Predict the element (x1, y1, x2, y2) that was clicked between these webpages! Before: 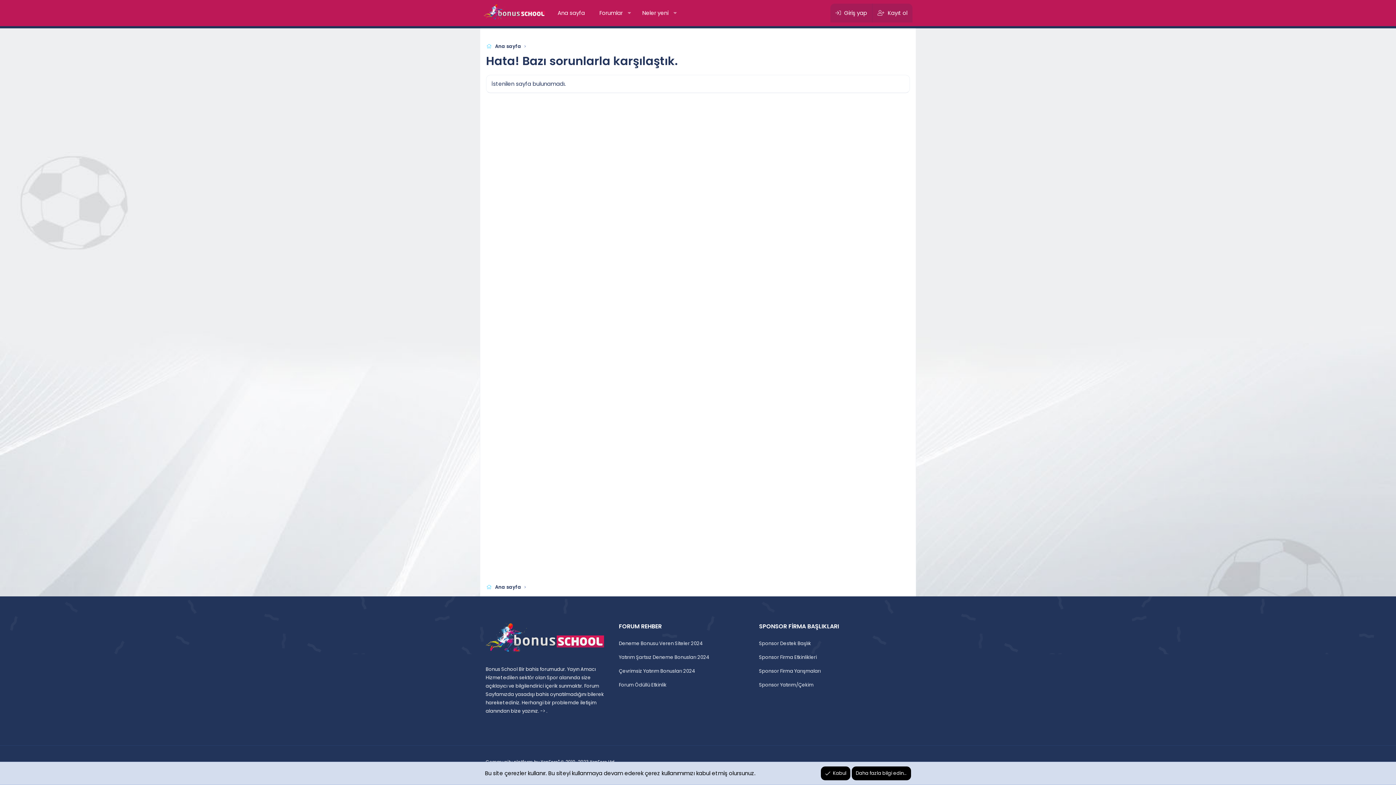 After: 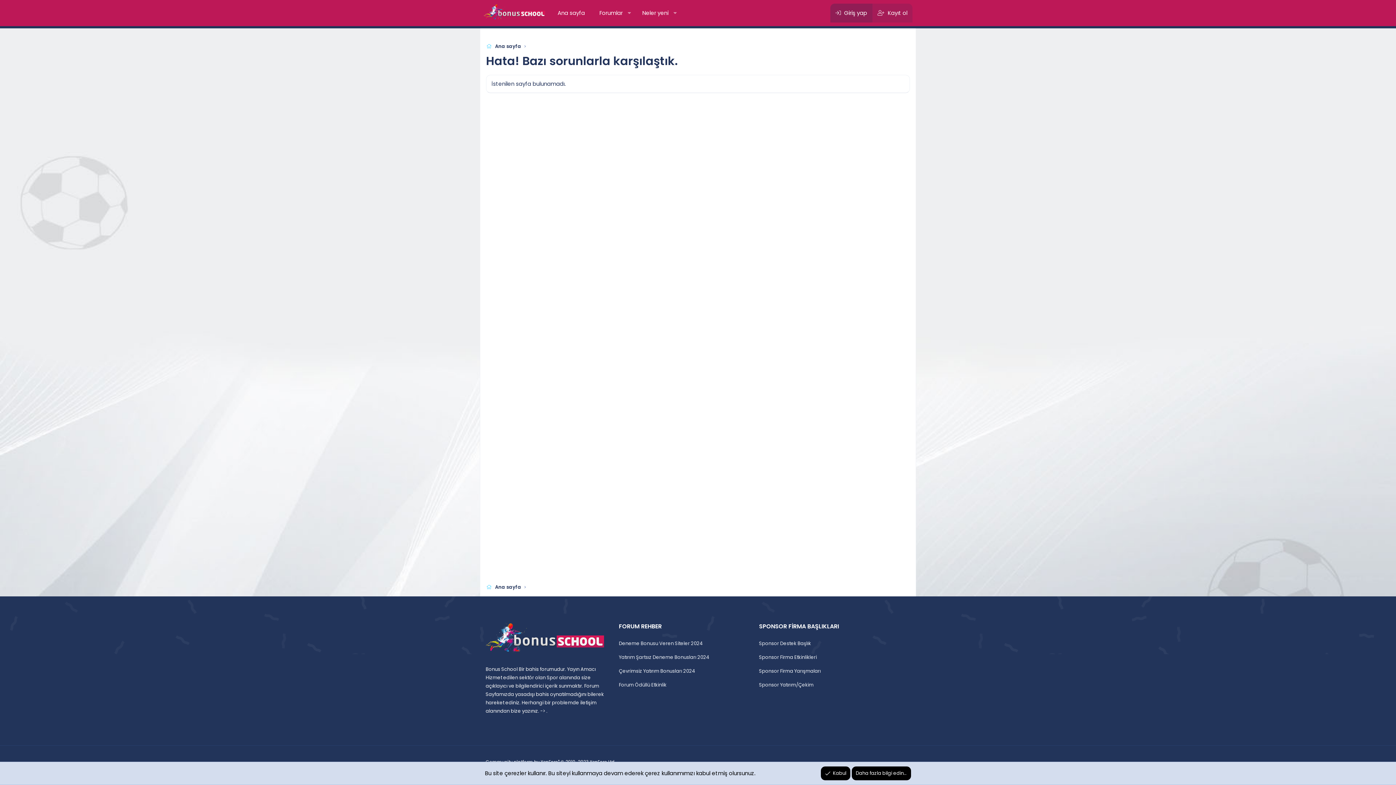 Action: bbox: (830, 3, 872, 22) label:  Giriş yap